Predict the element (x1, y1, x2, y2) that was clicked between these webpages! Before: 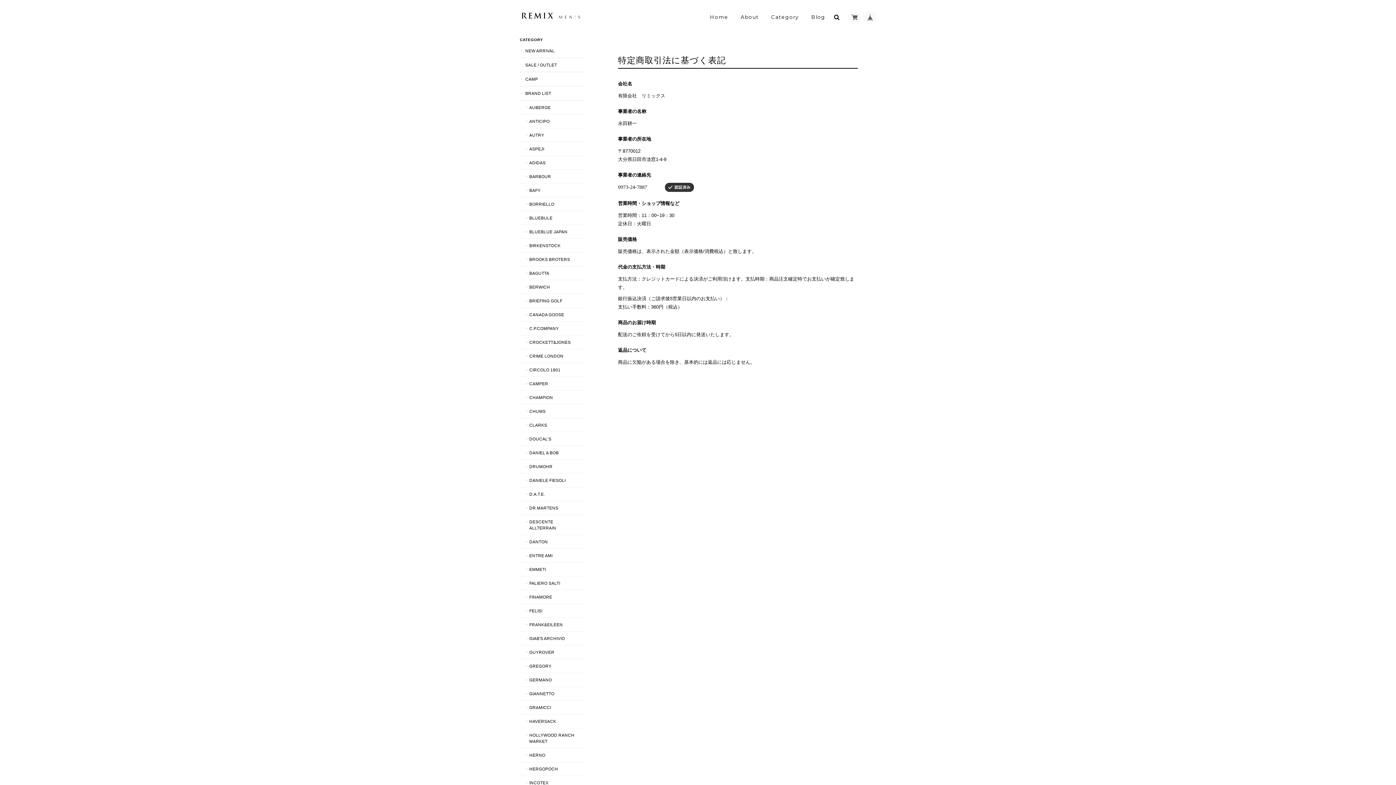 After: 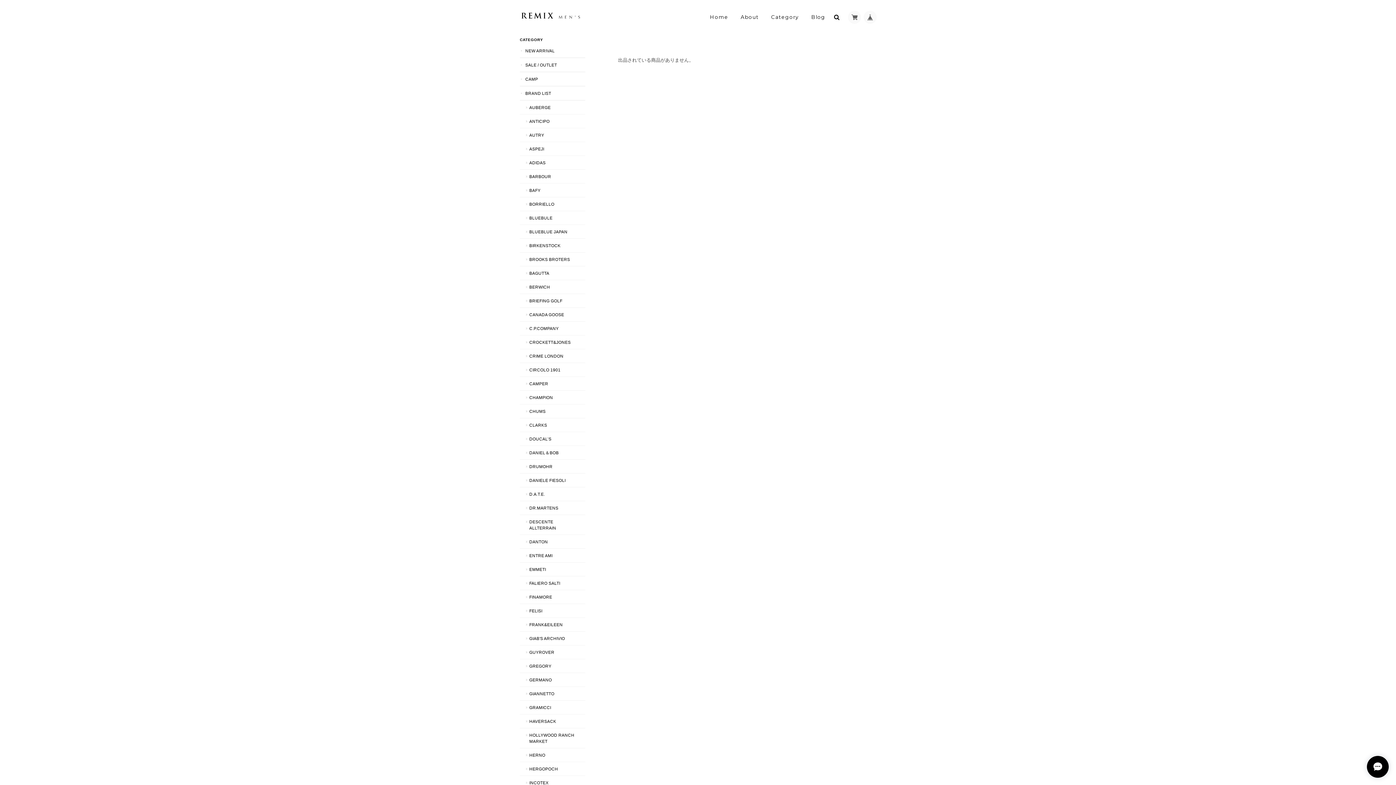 Action: bbox: (520, 701, 585, 714) label: GRAMICCI